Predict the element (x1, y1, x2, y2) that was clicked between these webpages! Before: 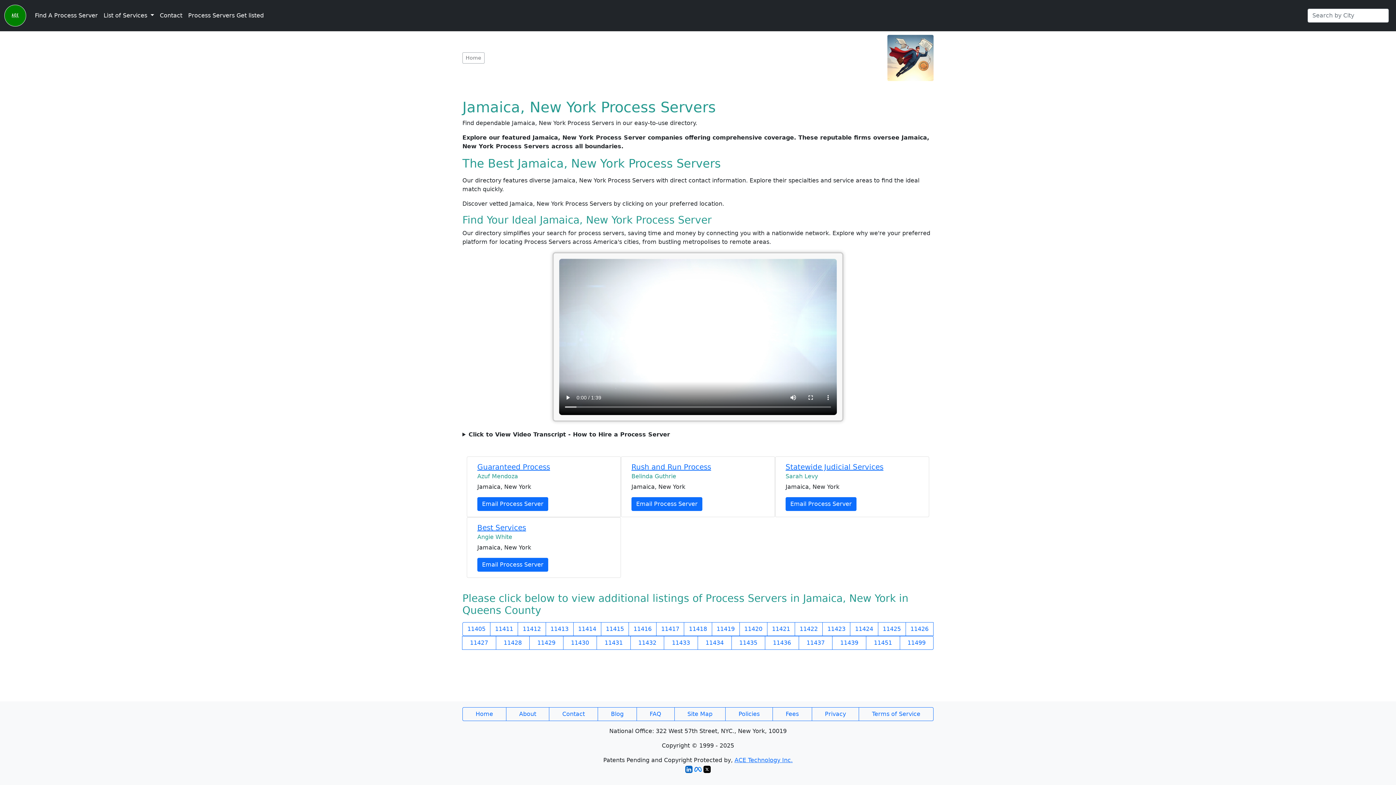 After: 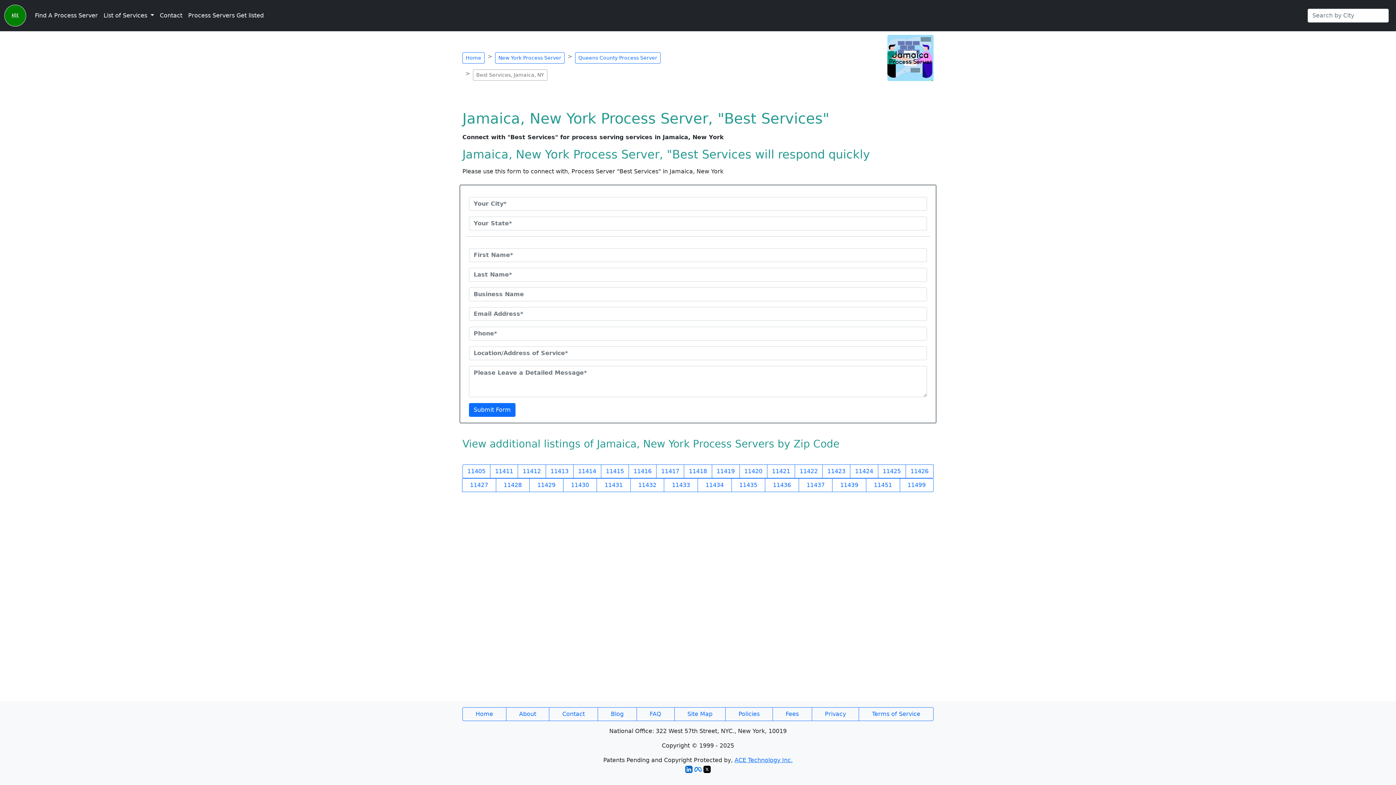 Action: bbox: (477, 523, 526, 532) label: Best Services